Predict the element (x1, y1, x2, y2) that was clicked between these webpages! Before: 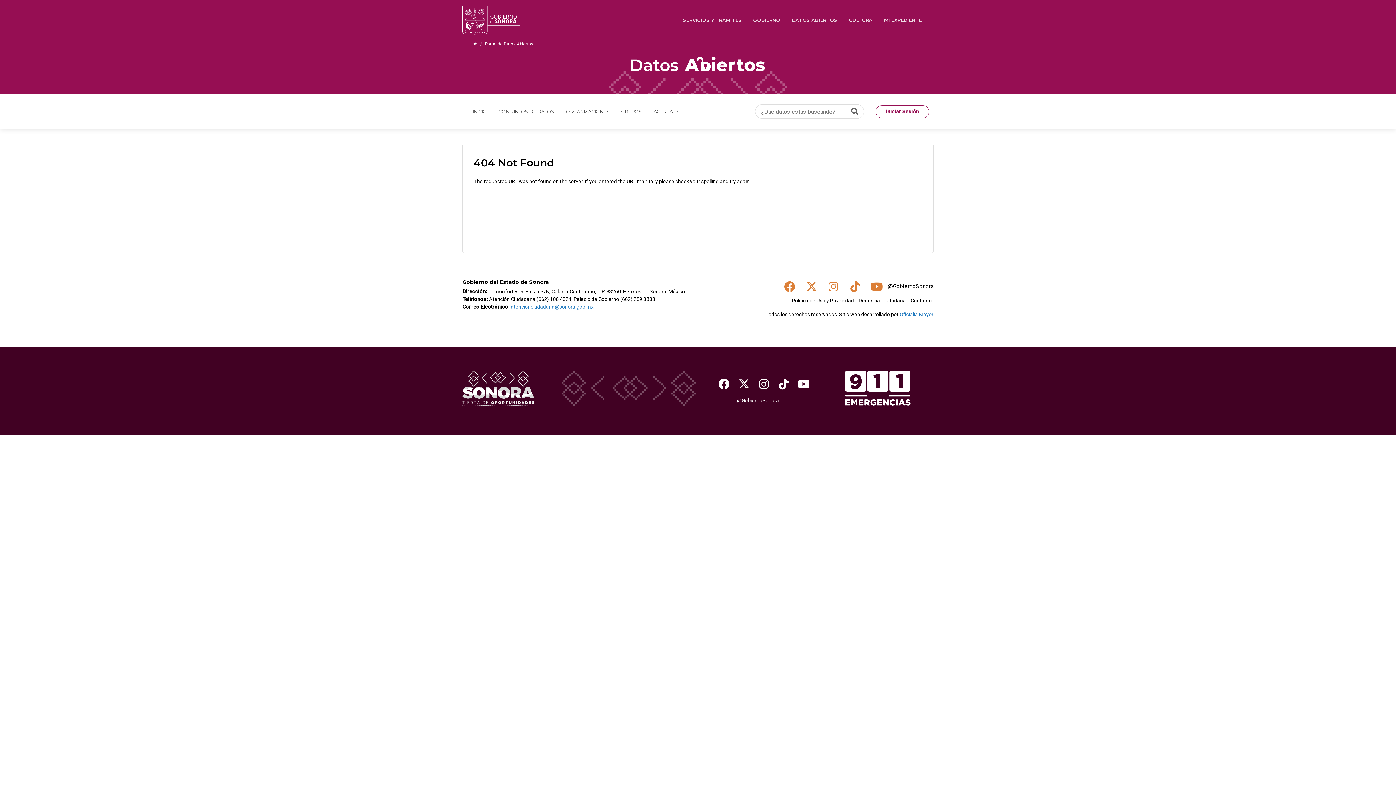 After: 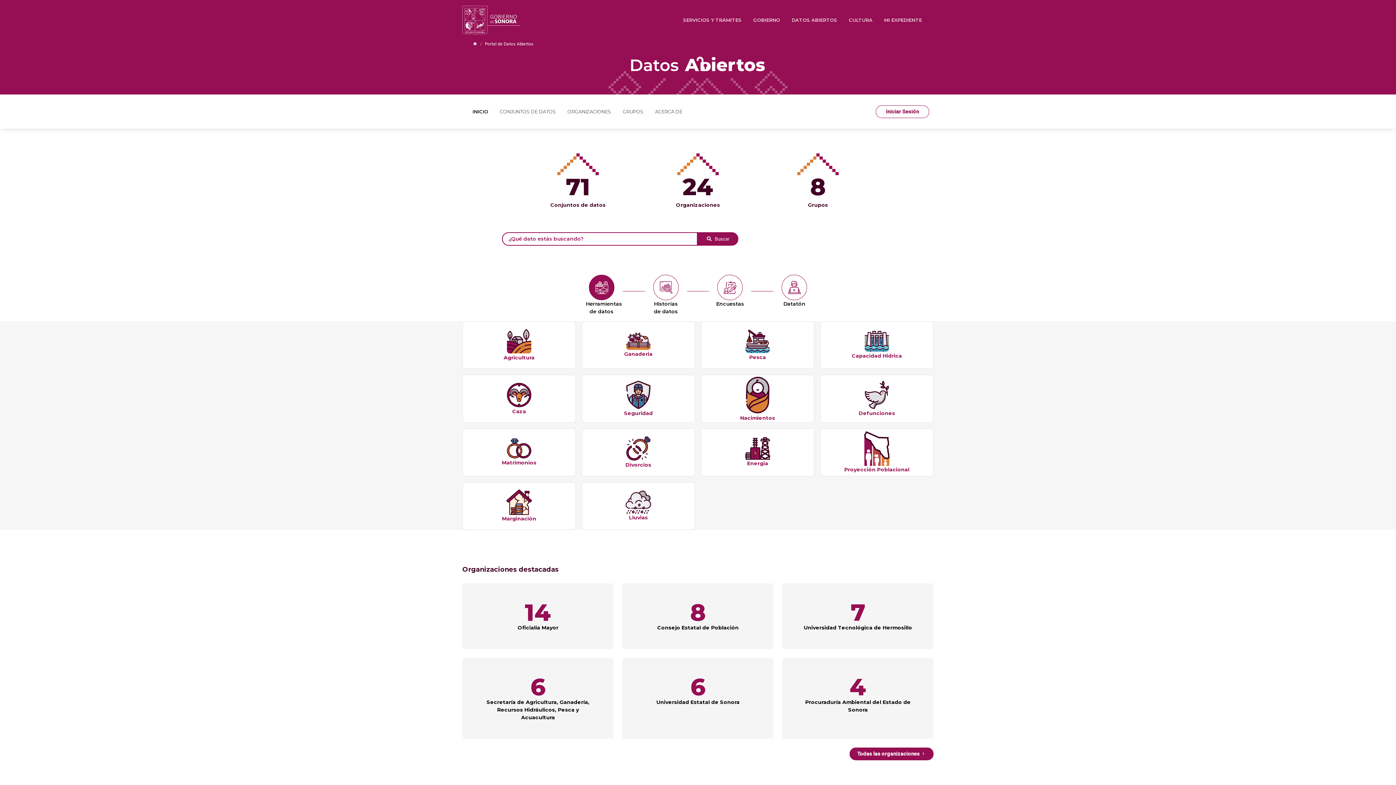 Action: bbox: (0, 56, 1396, 71)